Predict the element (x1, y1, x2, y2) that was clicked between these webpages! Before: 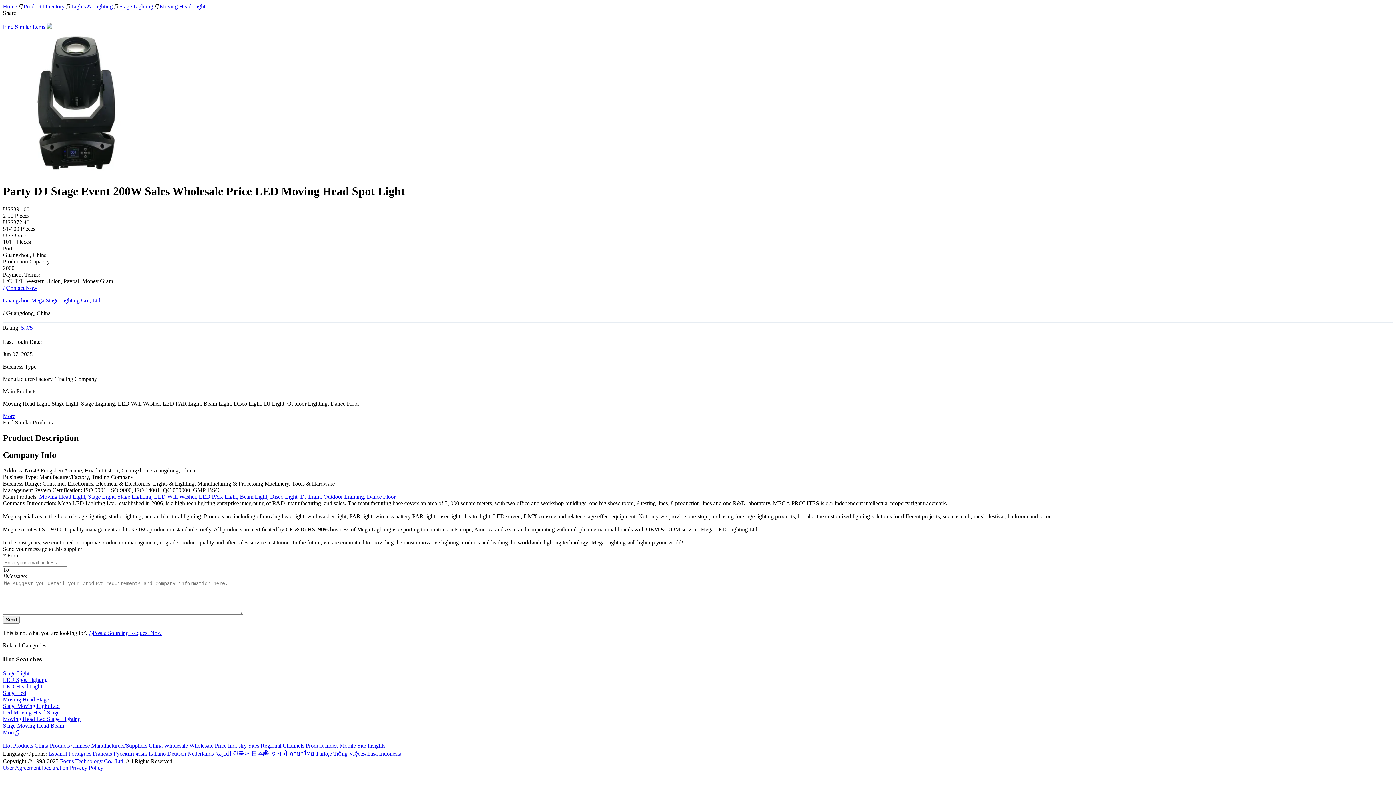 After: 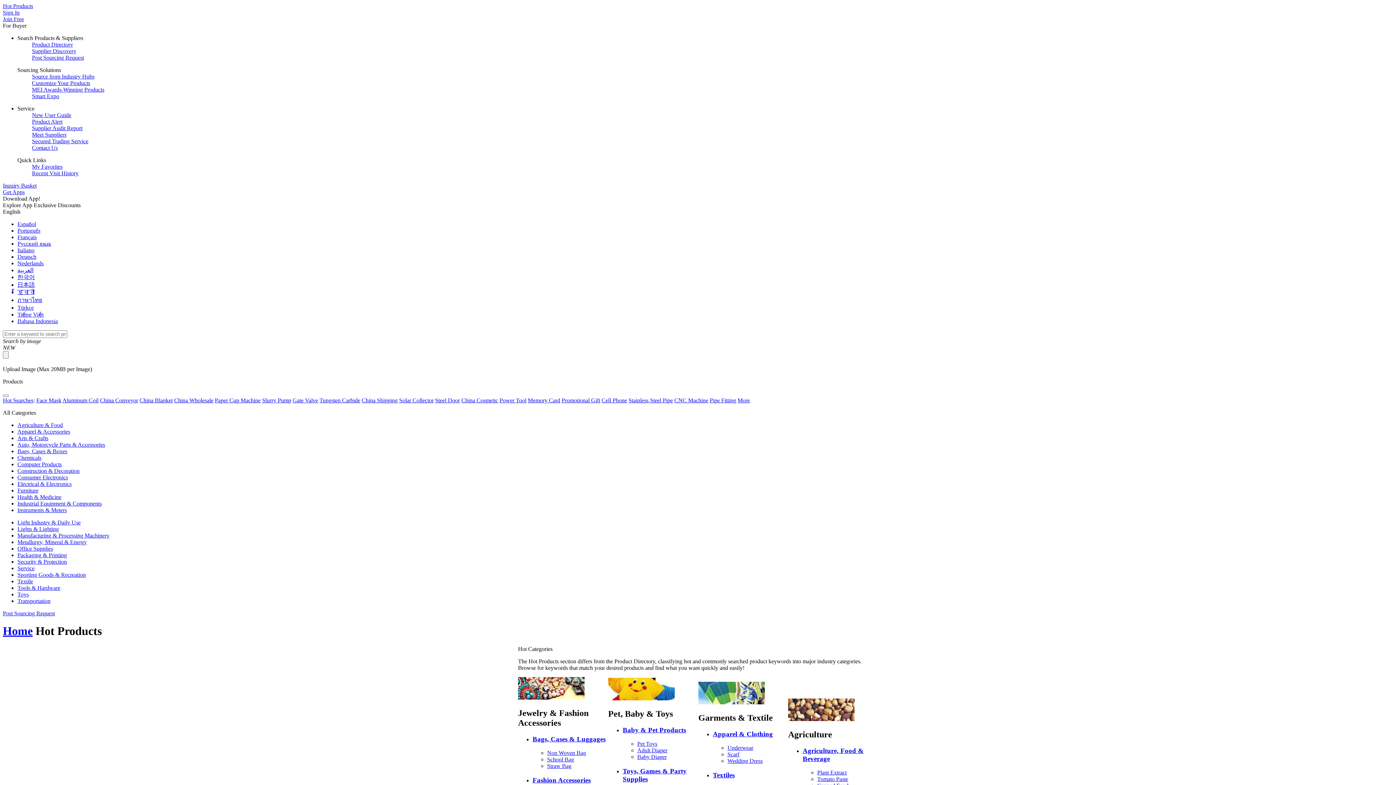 Action: label: Hot Products bbox: (2, 742, 33, 749)